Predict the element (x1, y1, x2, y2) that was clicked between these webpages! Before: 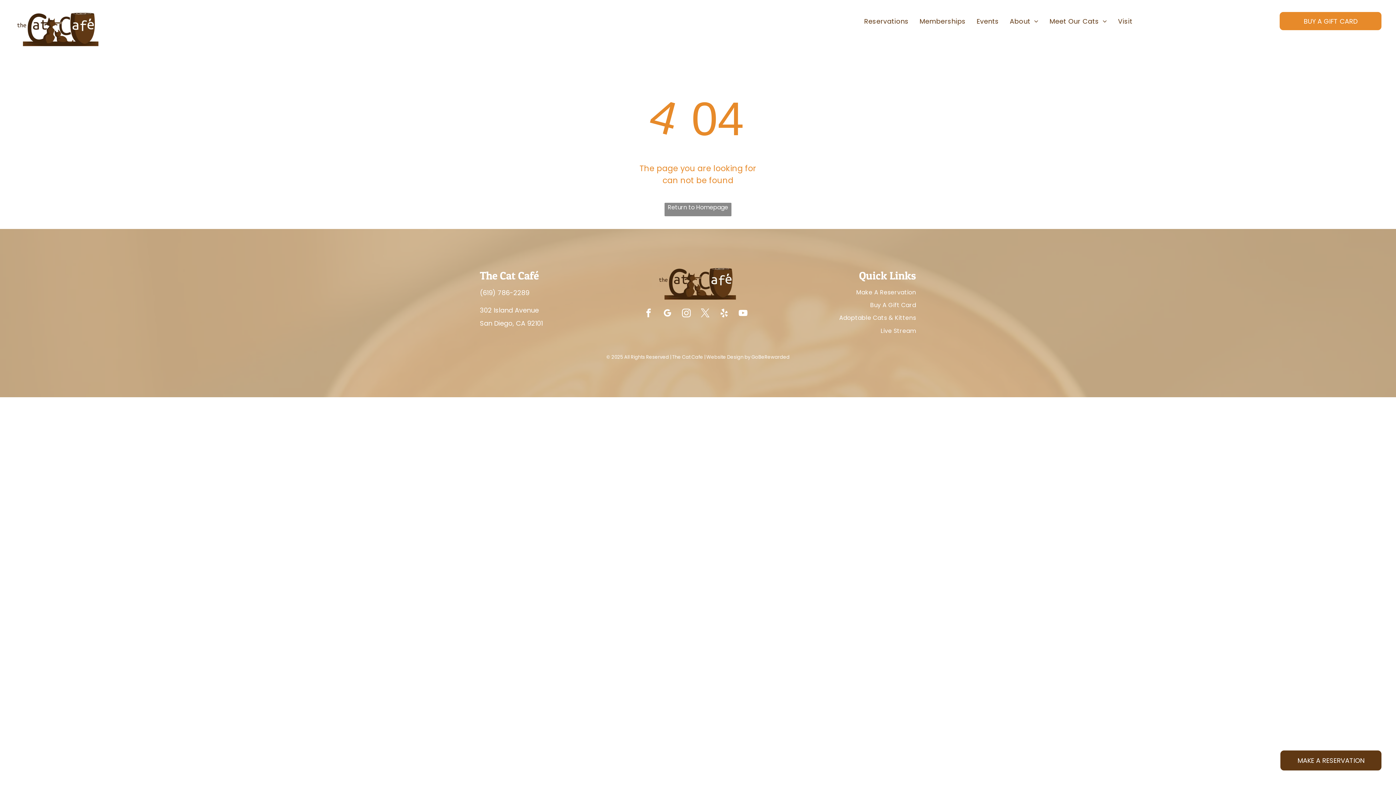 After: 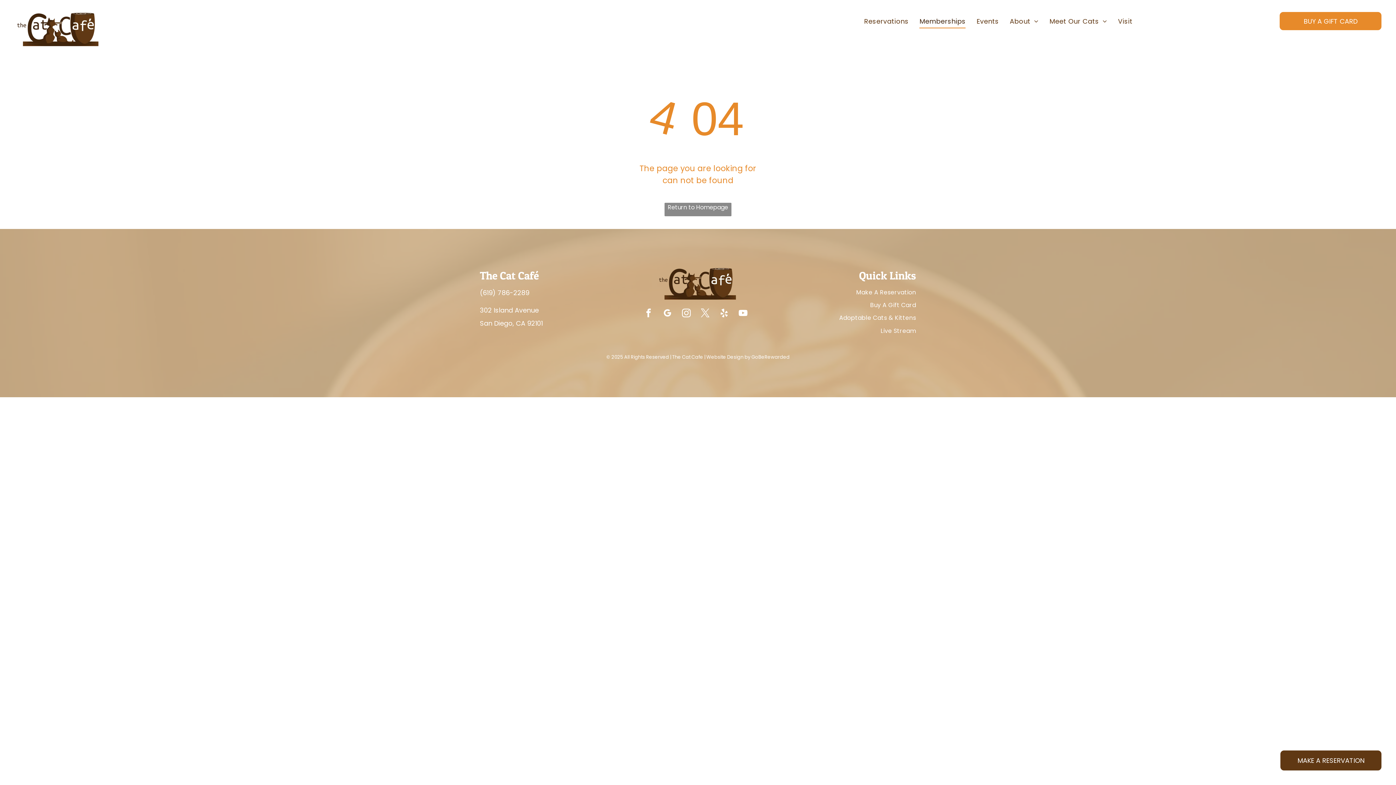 Action: bbox: (914, 14, 971, 28) label: Memberships